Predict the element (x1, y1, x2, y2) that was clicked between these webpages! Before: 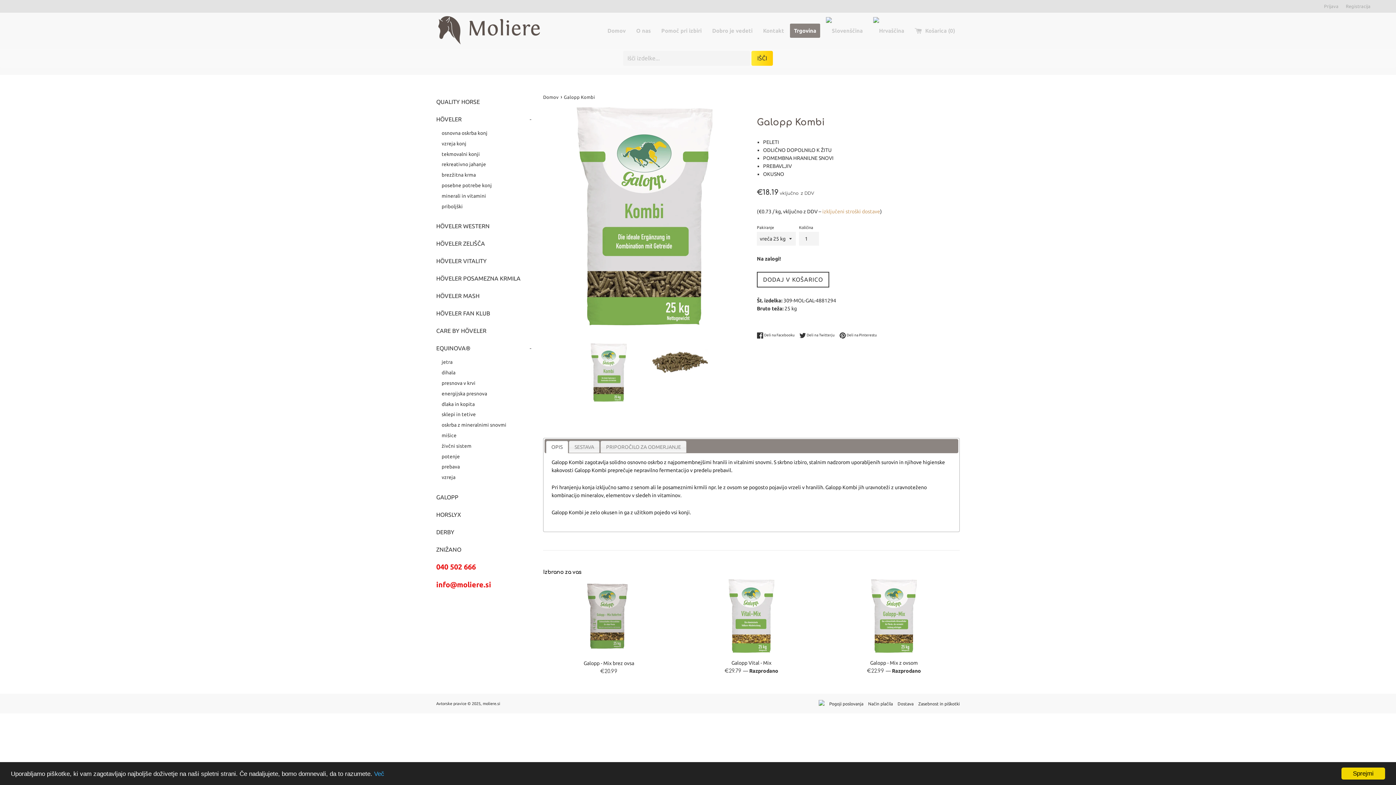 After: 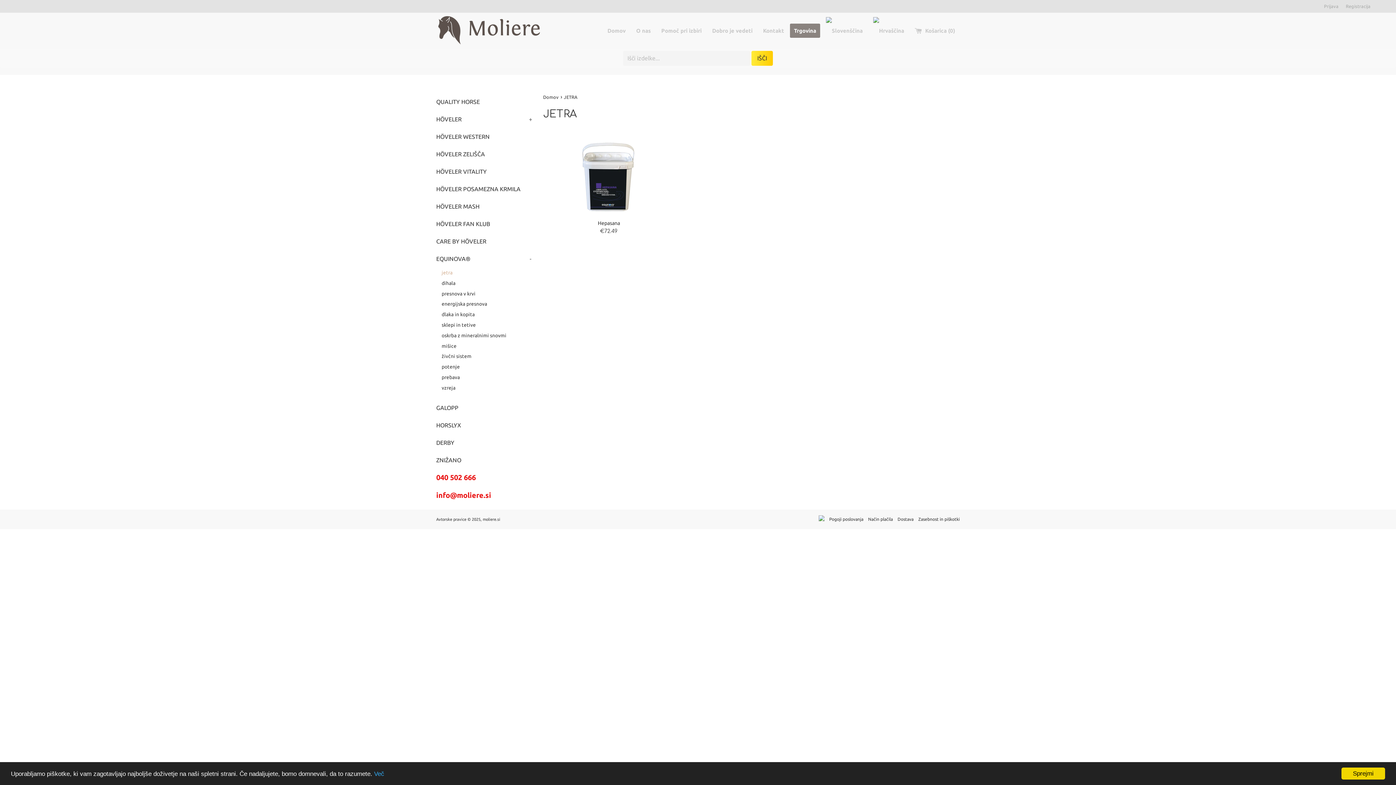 Action: label: jetra bbox: (441, 357, 537, 367)